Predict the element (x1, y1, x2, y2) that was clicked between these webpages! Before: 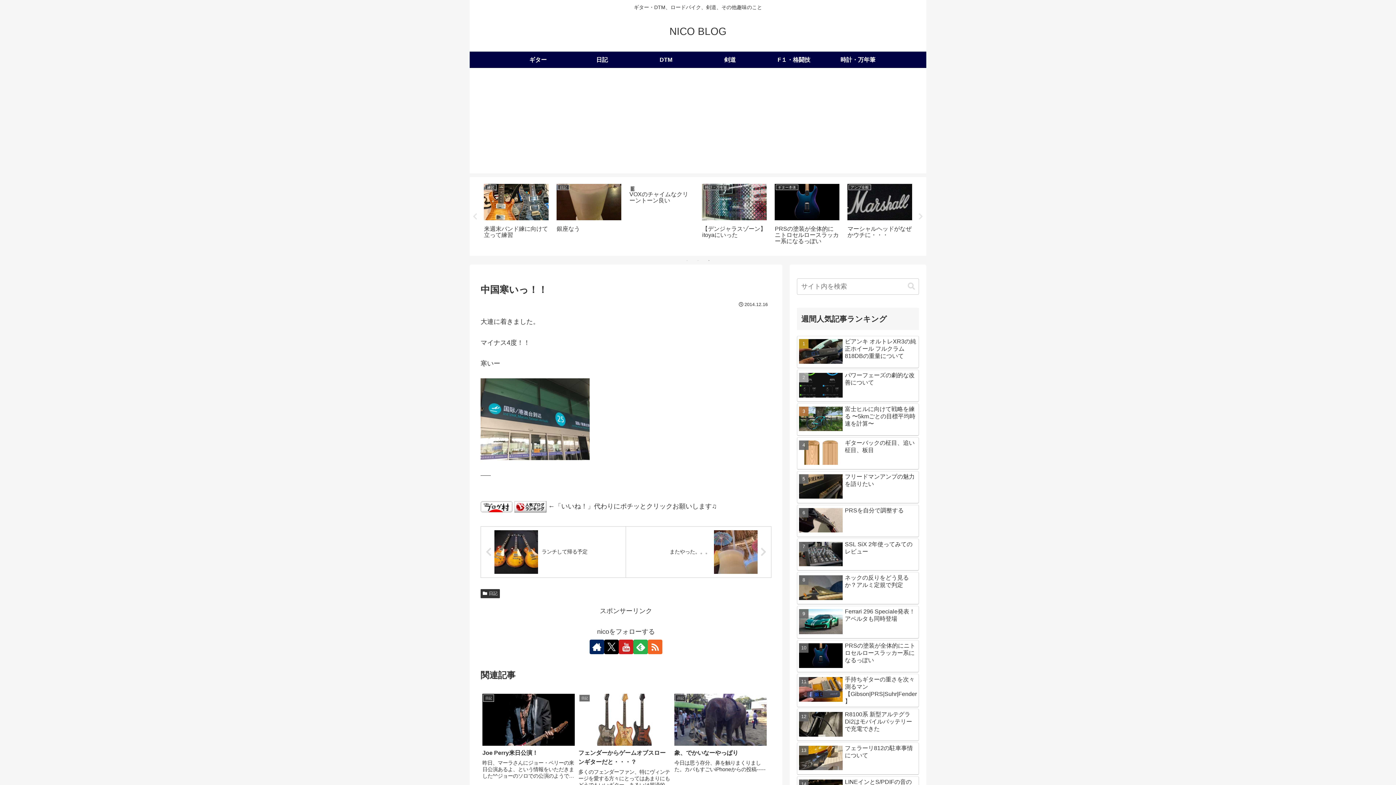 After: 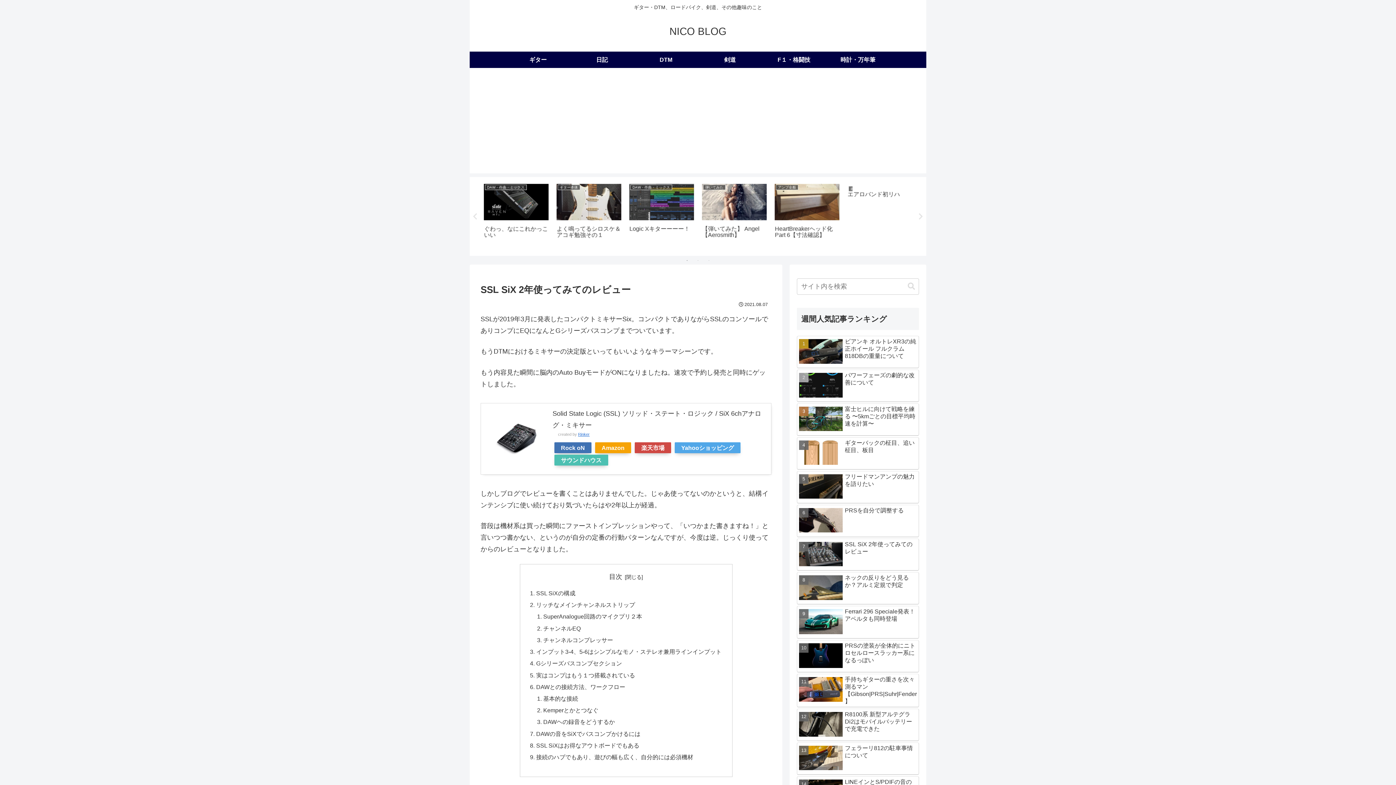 Action: bbox: (797, 538, 919, 571) label: SSL SiX 2年使ってみてのレビュー